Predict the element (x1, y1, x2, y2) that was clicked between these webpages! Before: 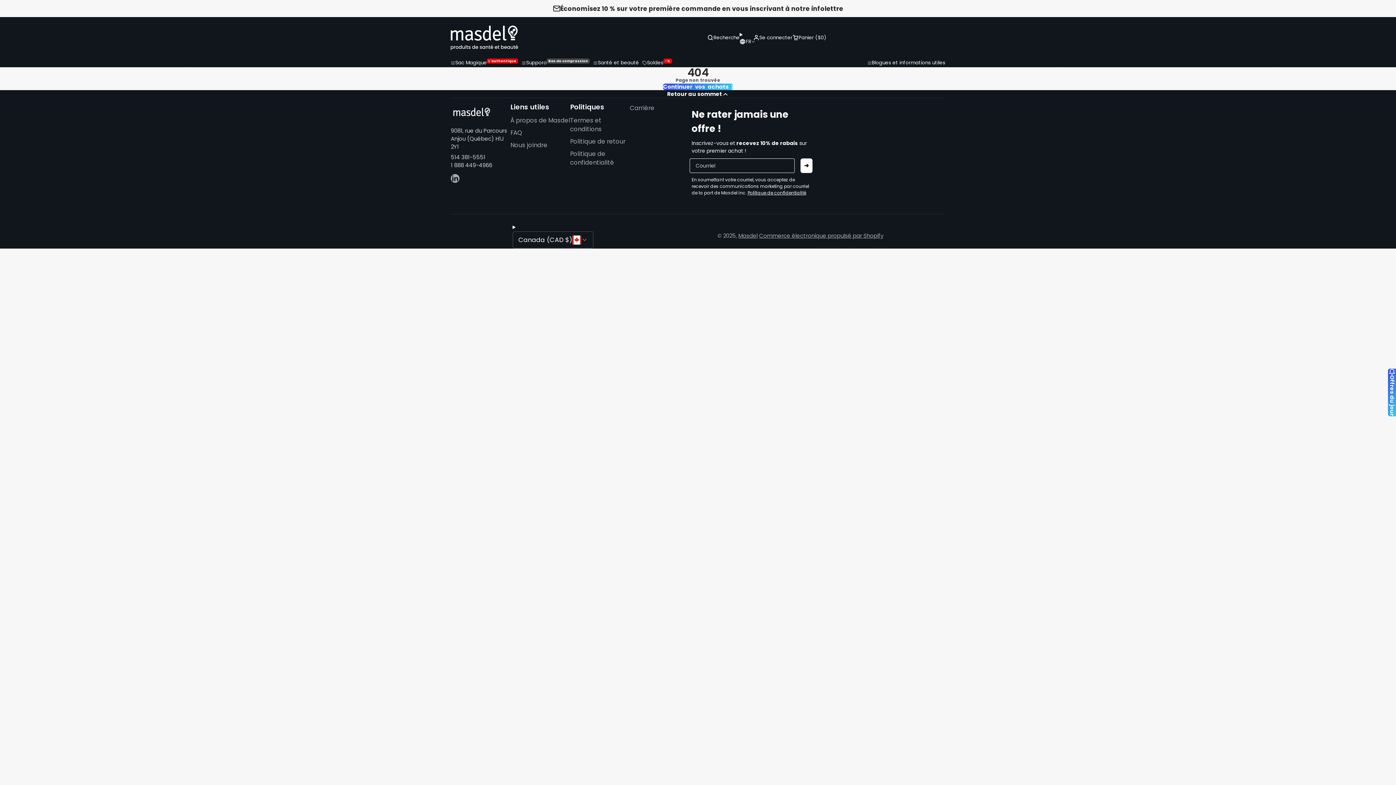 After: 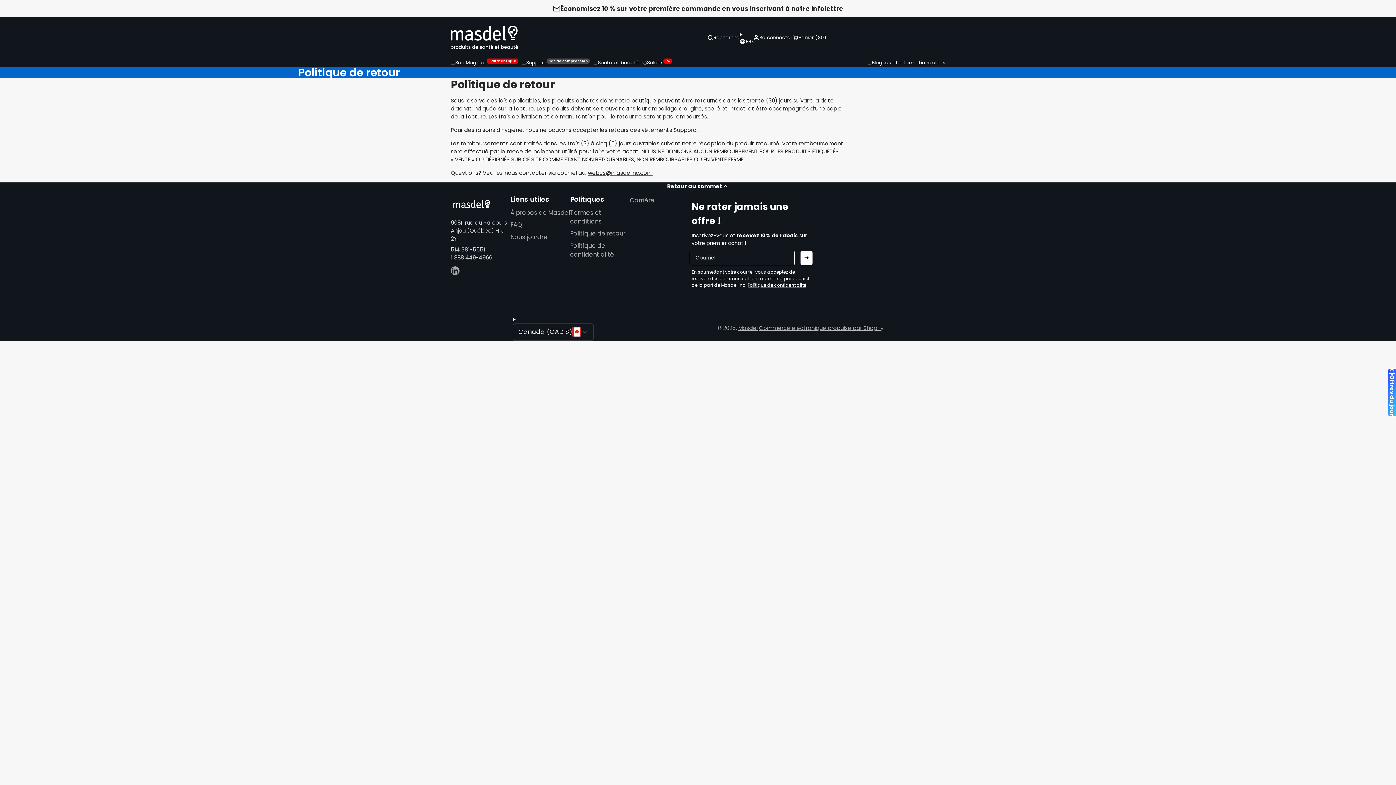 Action: label: Politique de retour bbox: (570, 137, 629, 146)